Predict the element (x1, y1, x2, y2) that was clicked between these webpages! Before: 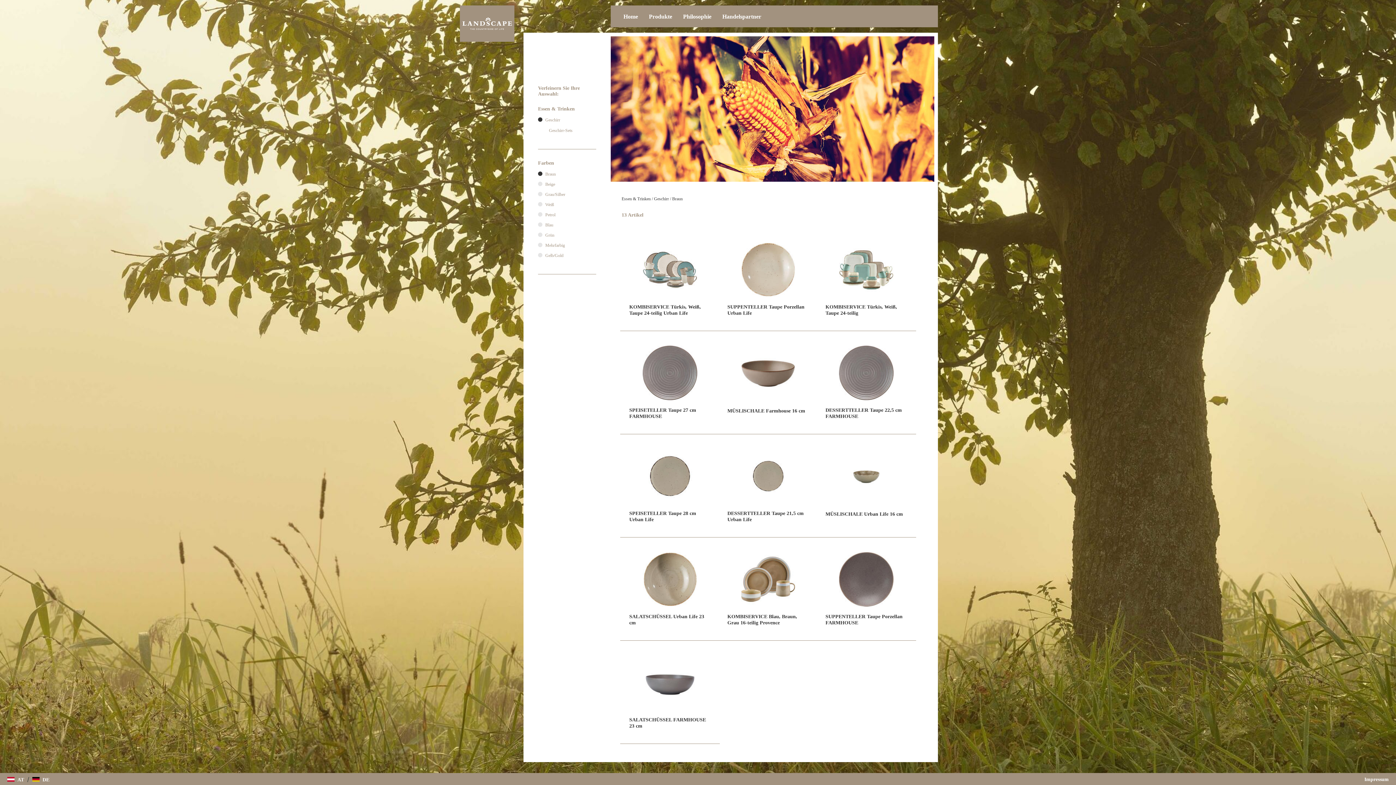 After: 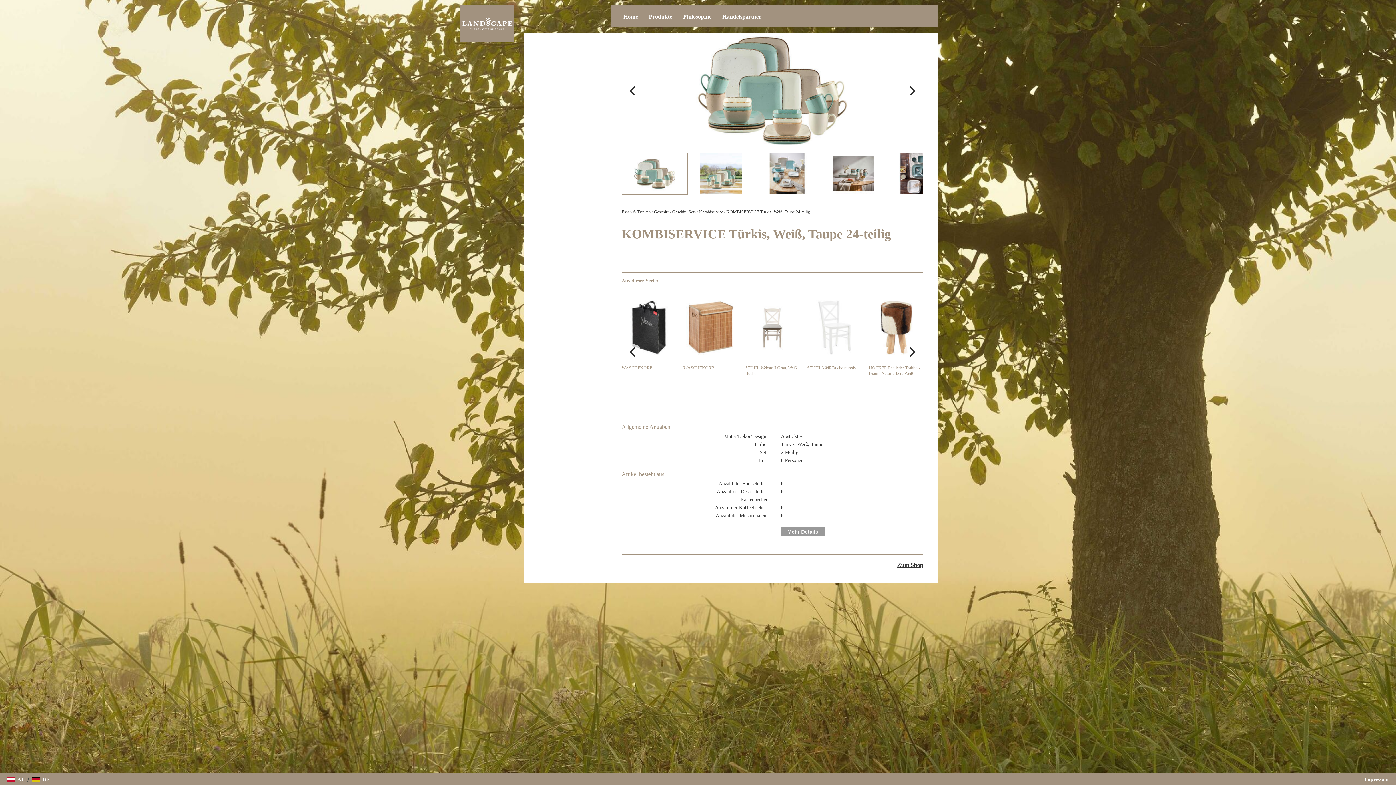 Action: bbox: (839, 292, 893, 298)